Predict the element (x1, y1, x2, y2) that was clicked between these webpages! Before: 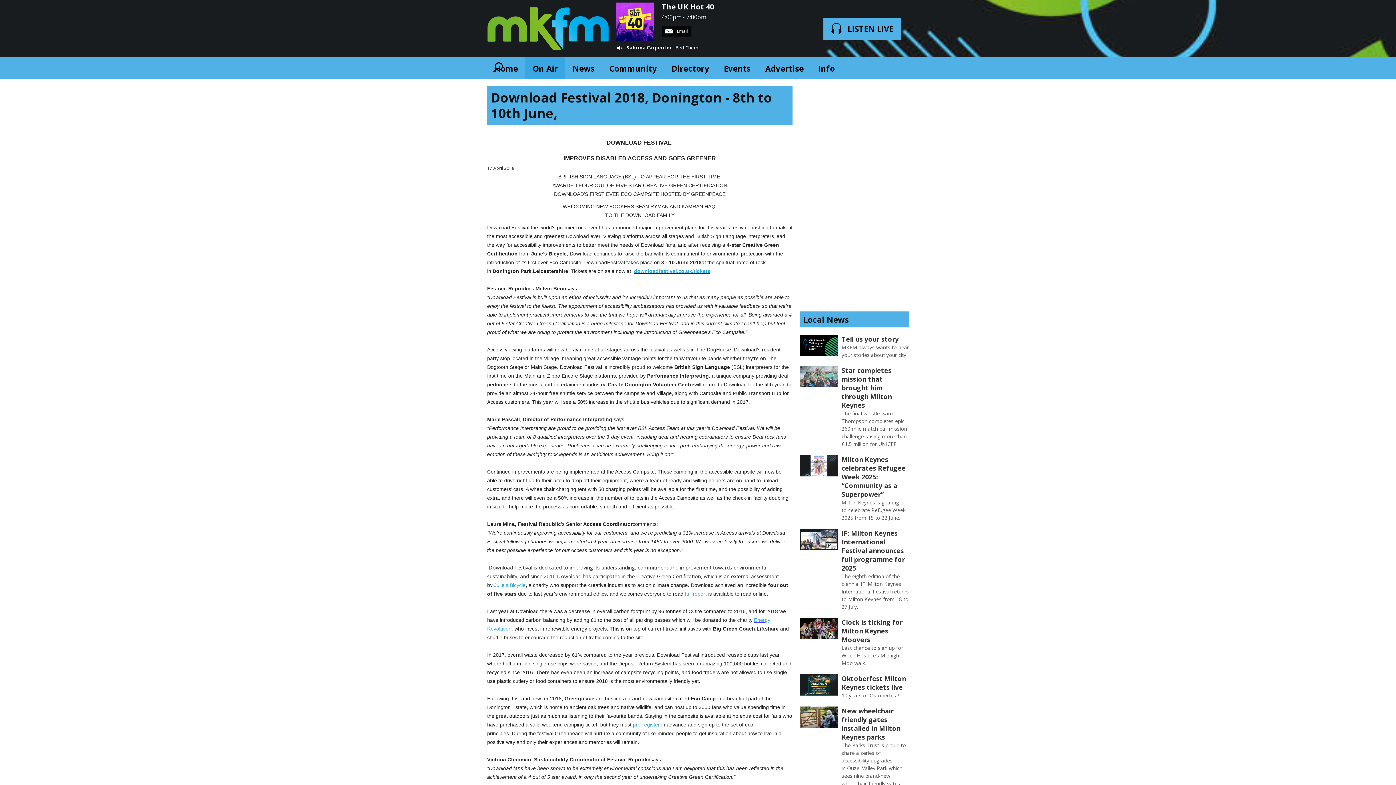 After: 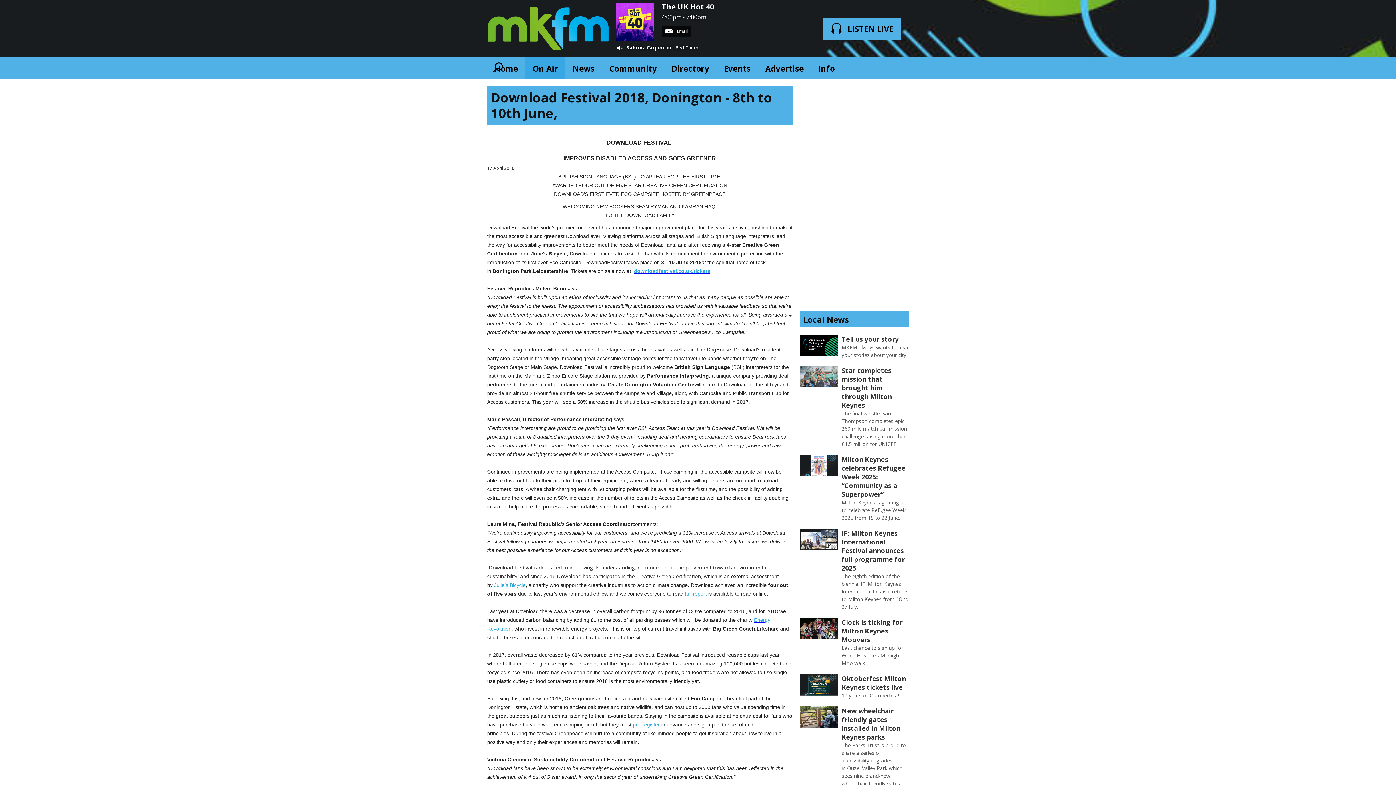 Action: bbox: (633, 722, 660, 728) label: pre-register